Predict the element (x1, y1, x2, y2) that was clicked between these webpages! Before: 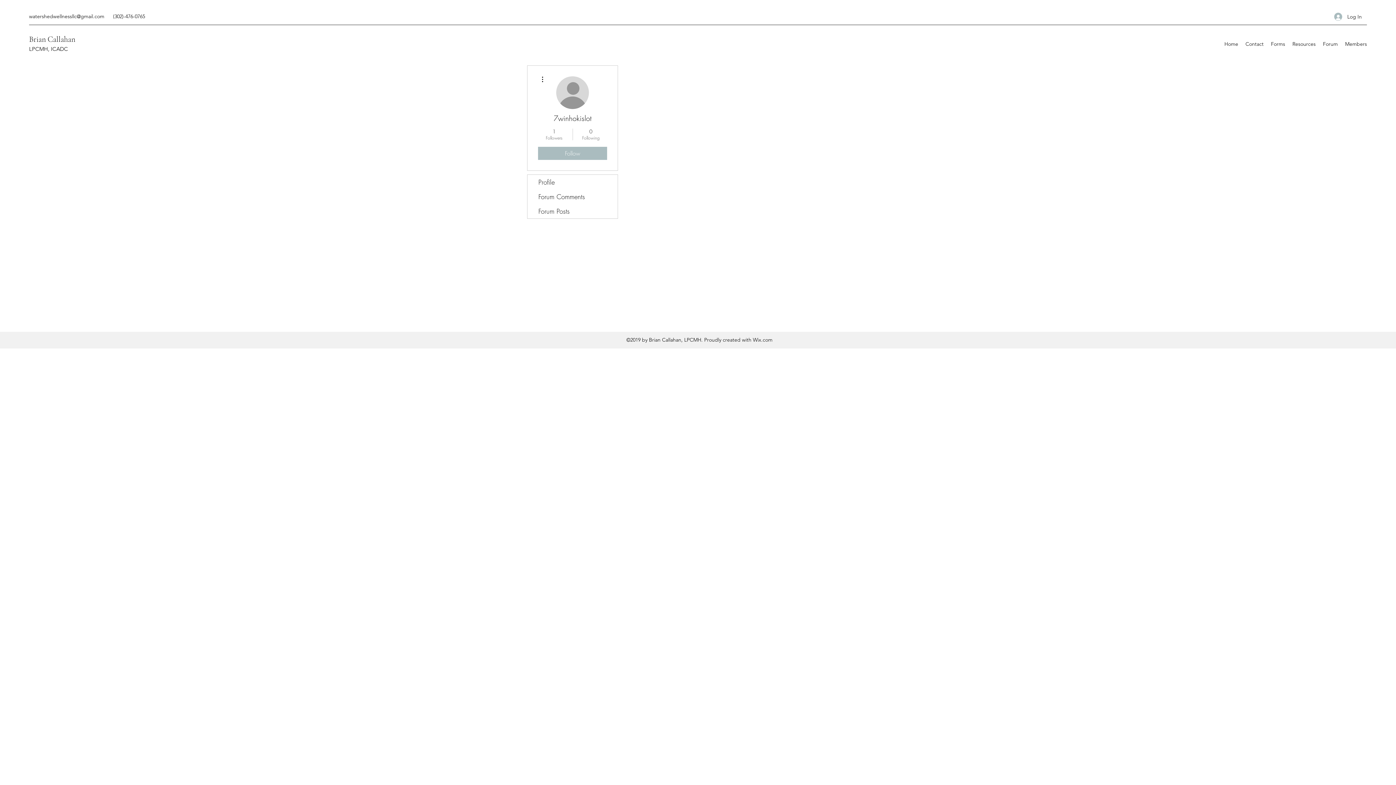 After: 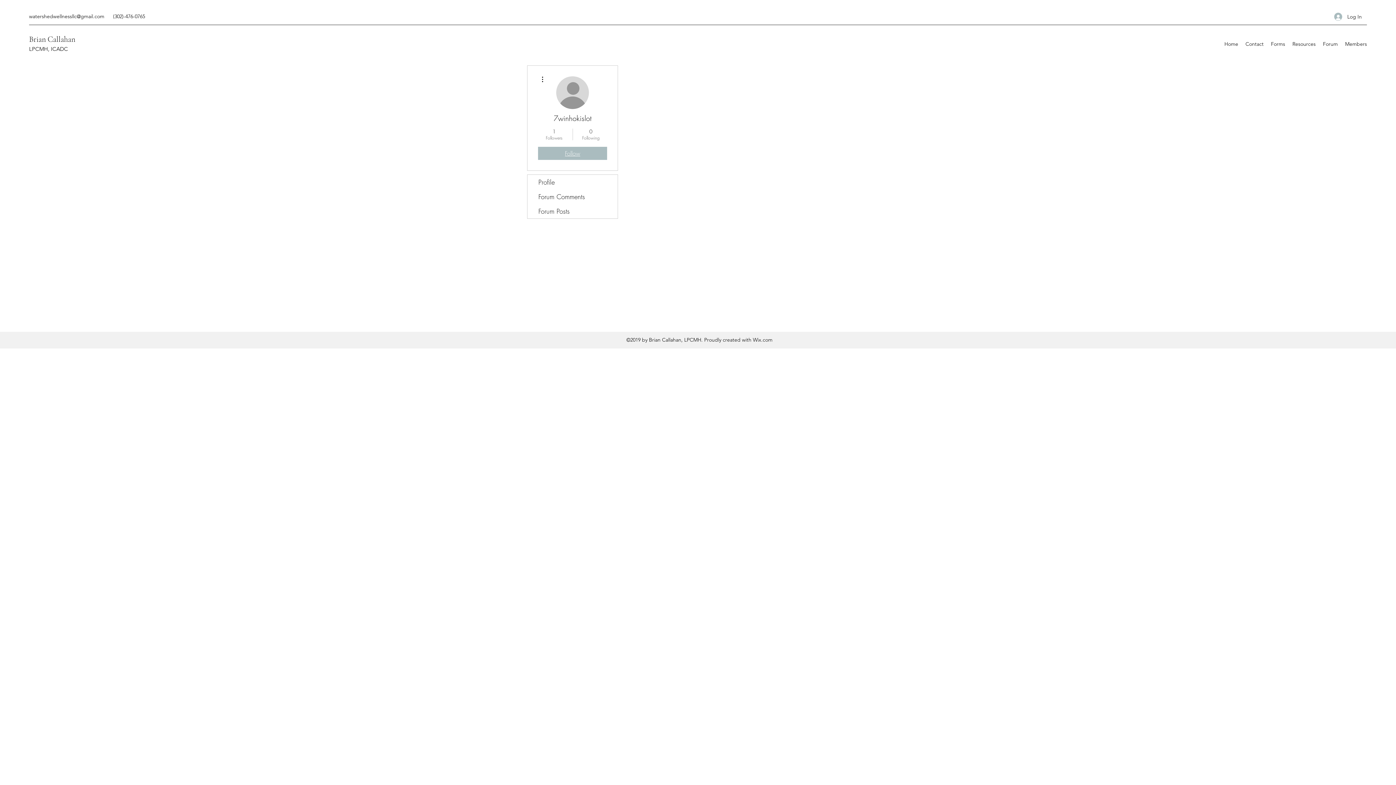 Action: bbox: (538, 146, 607, 160) label: Follow